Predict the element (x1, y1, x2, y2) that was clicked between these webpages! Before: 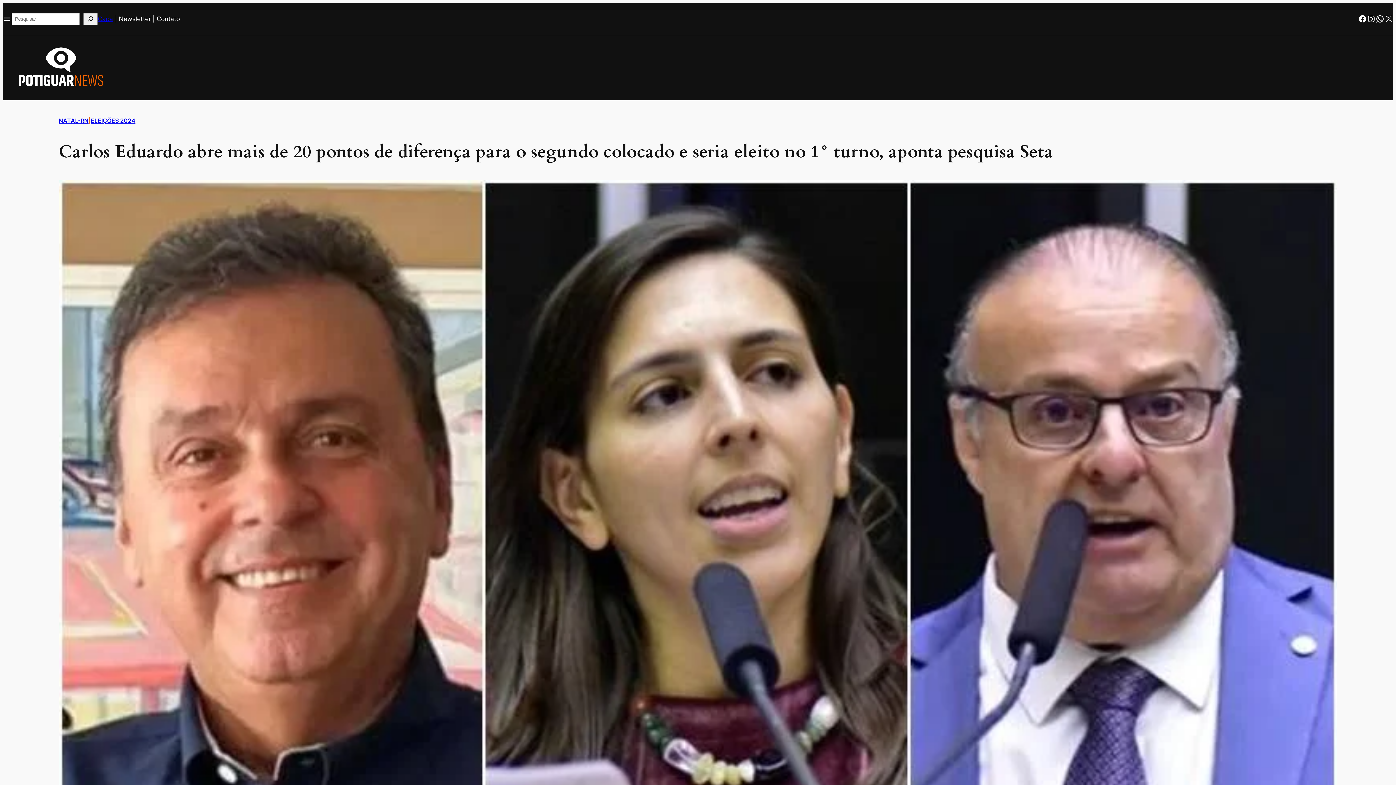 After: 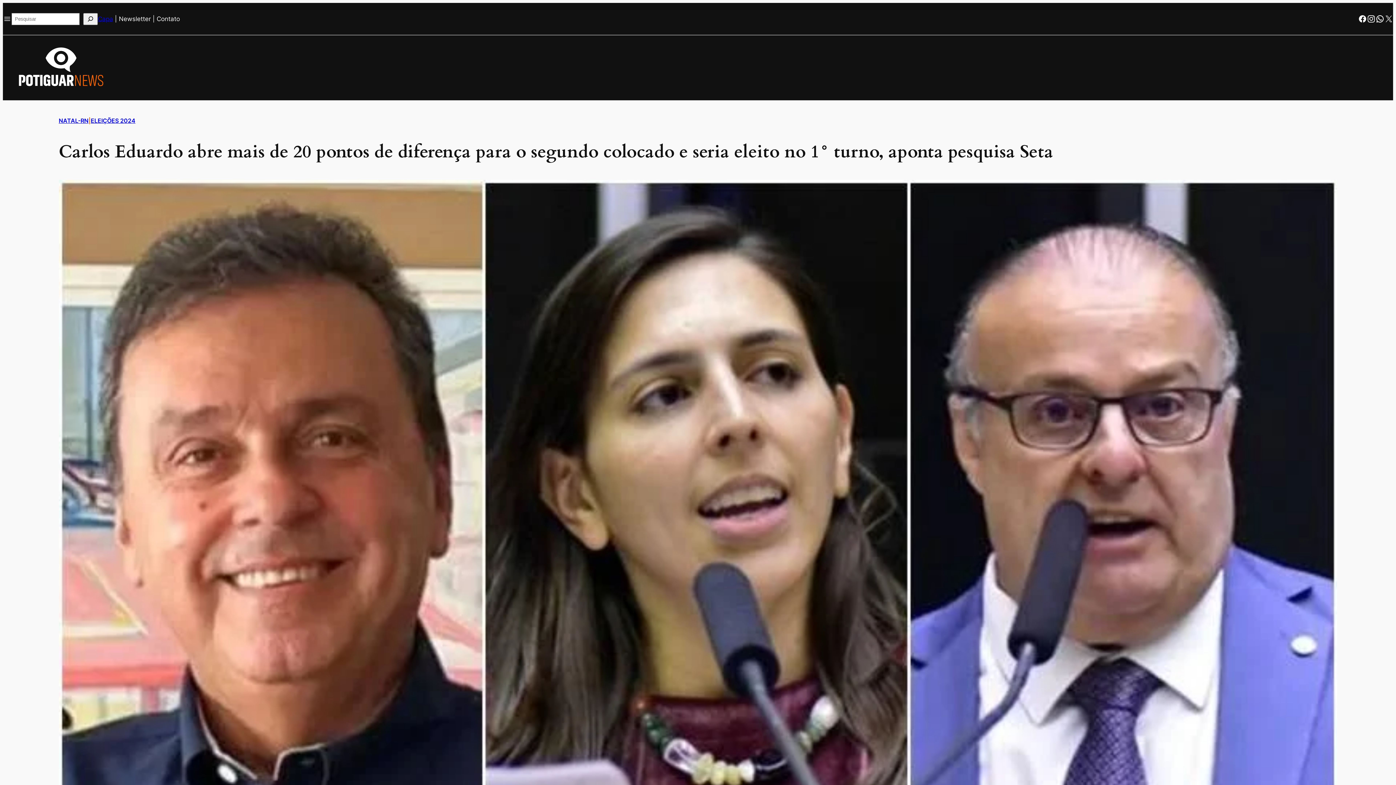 Action: label: Instagram bbox: (1367, 14, 1376, 23)